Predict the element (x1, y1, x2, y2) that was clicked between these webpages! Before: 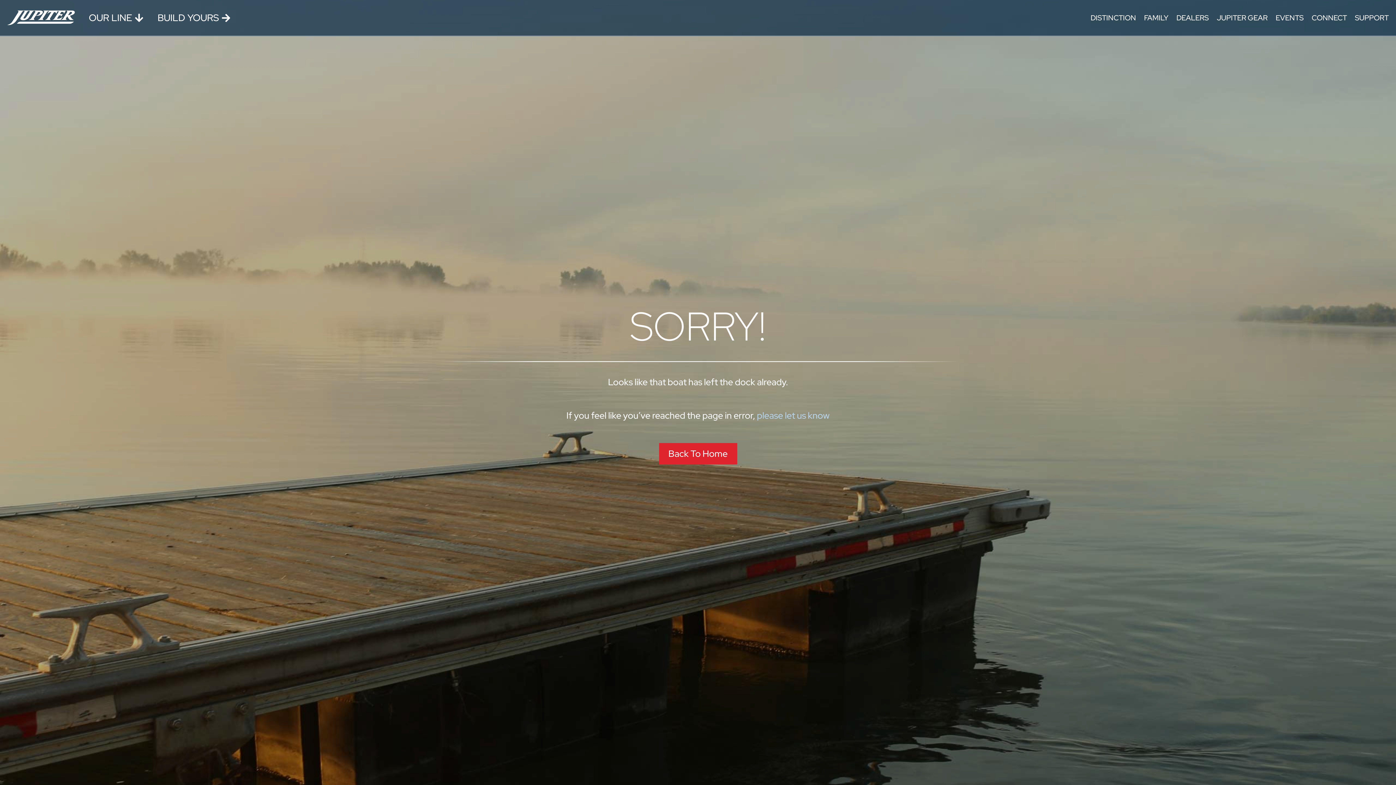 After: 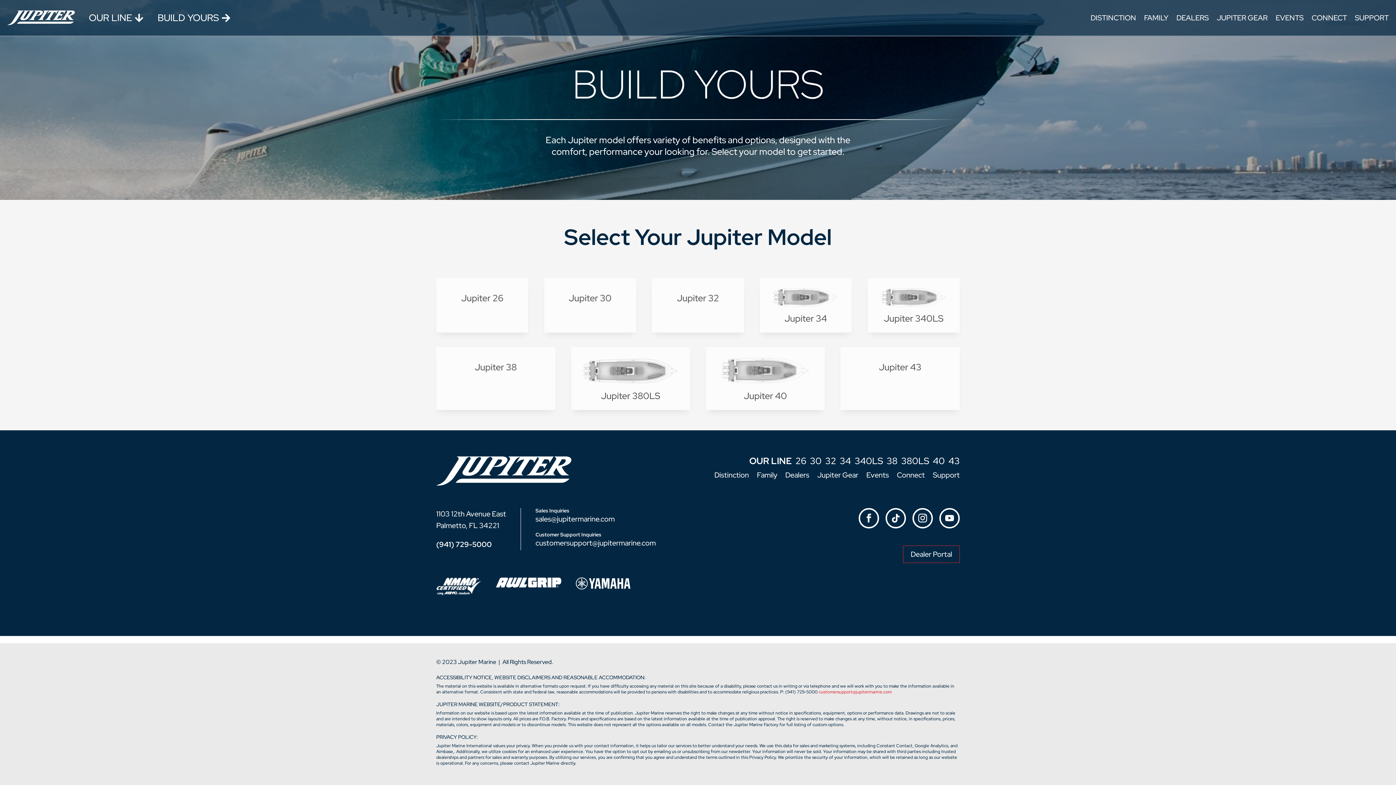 Action: bbox: (151, 9, 238, 25) label: BUILD YOURS